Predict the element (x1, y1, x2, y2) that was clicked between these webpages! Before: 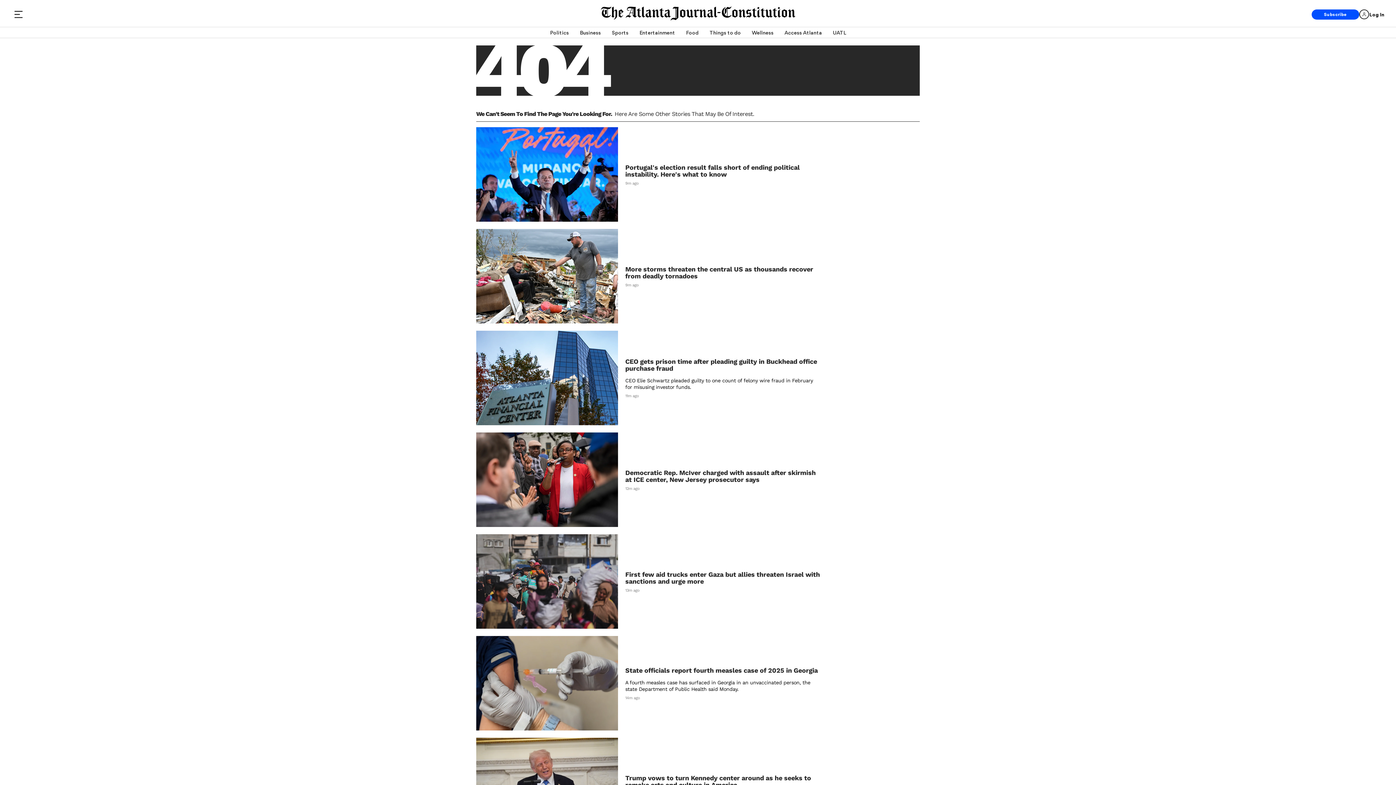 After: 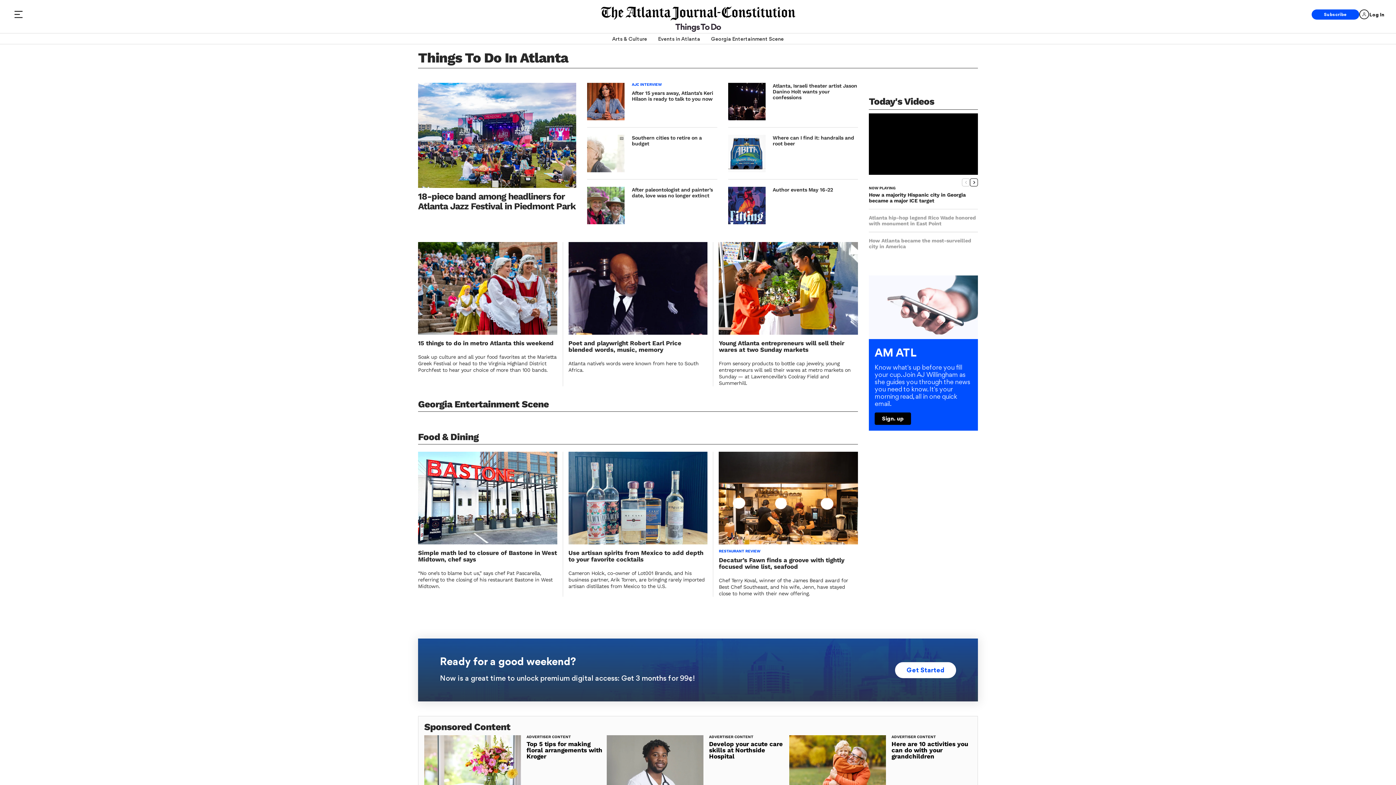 Action: bbox: (709, 27, 741, 37) label: Things to do